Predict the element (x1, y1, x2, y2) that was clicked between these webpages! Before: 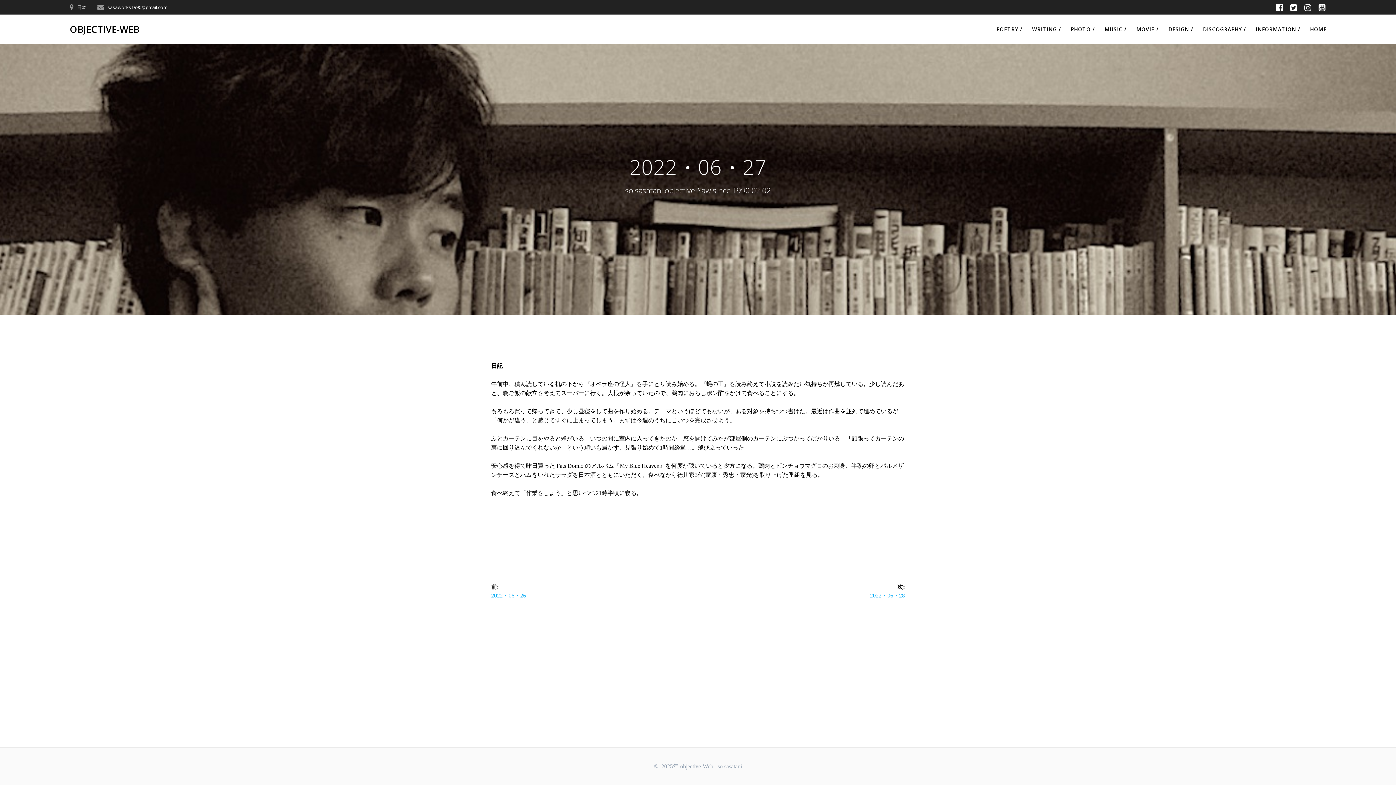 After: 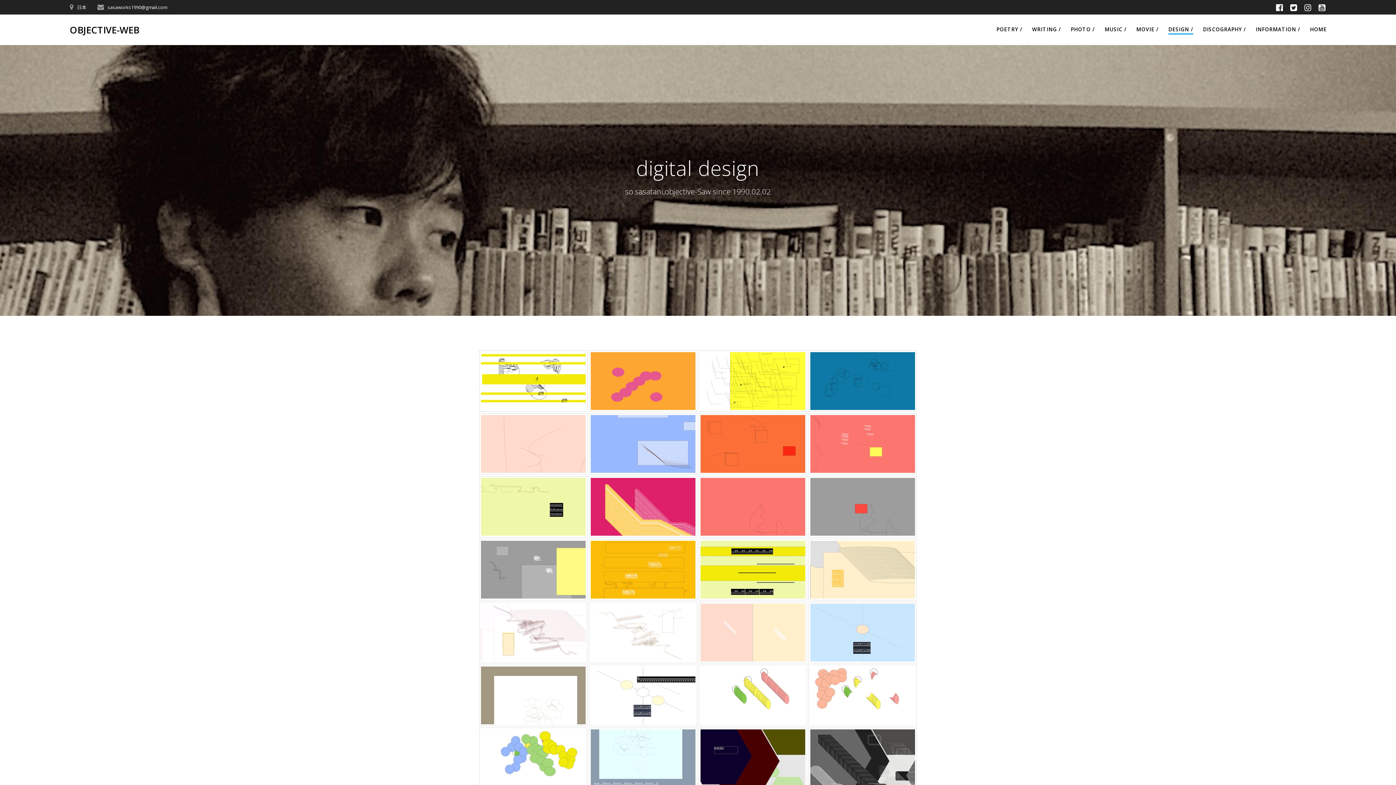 Action: bbox: (1168, 25, 1193, 33) label: DESIGN /